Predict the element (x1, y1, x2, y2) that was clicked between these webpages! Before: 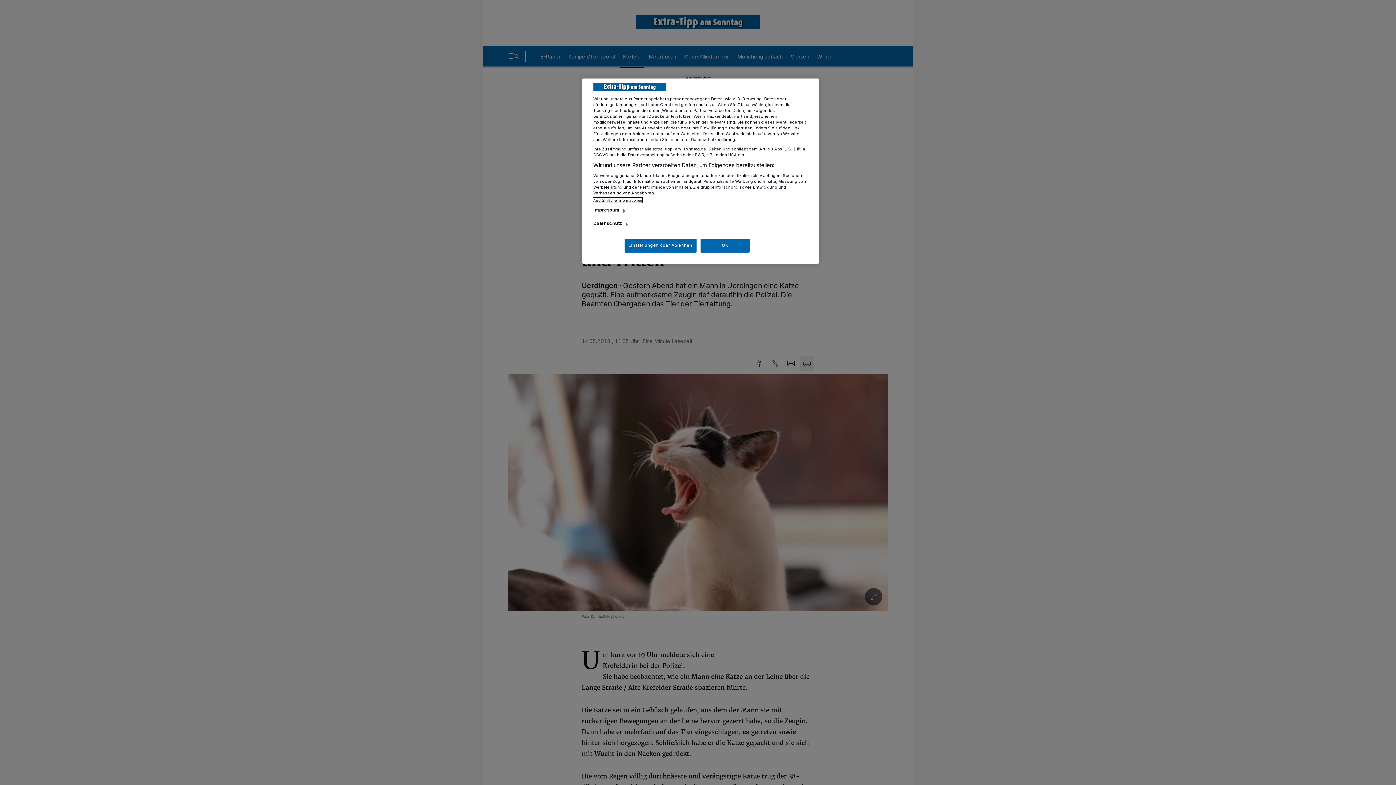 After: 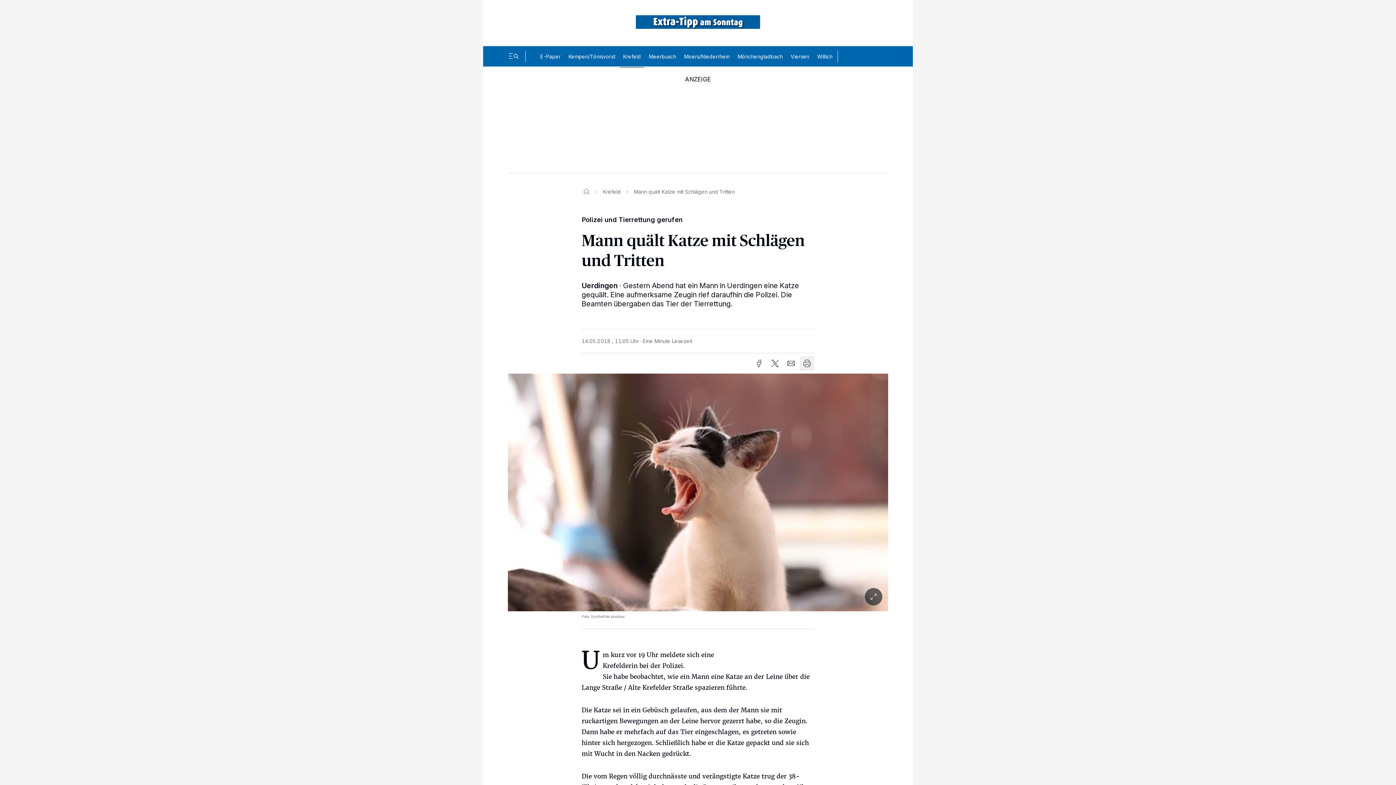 Action: bbox: (700, 238, 749, 252) label: OK